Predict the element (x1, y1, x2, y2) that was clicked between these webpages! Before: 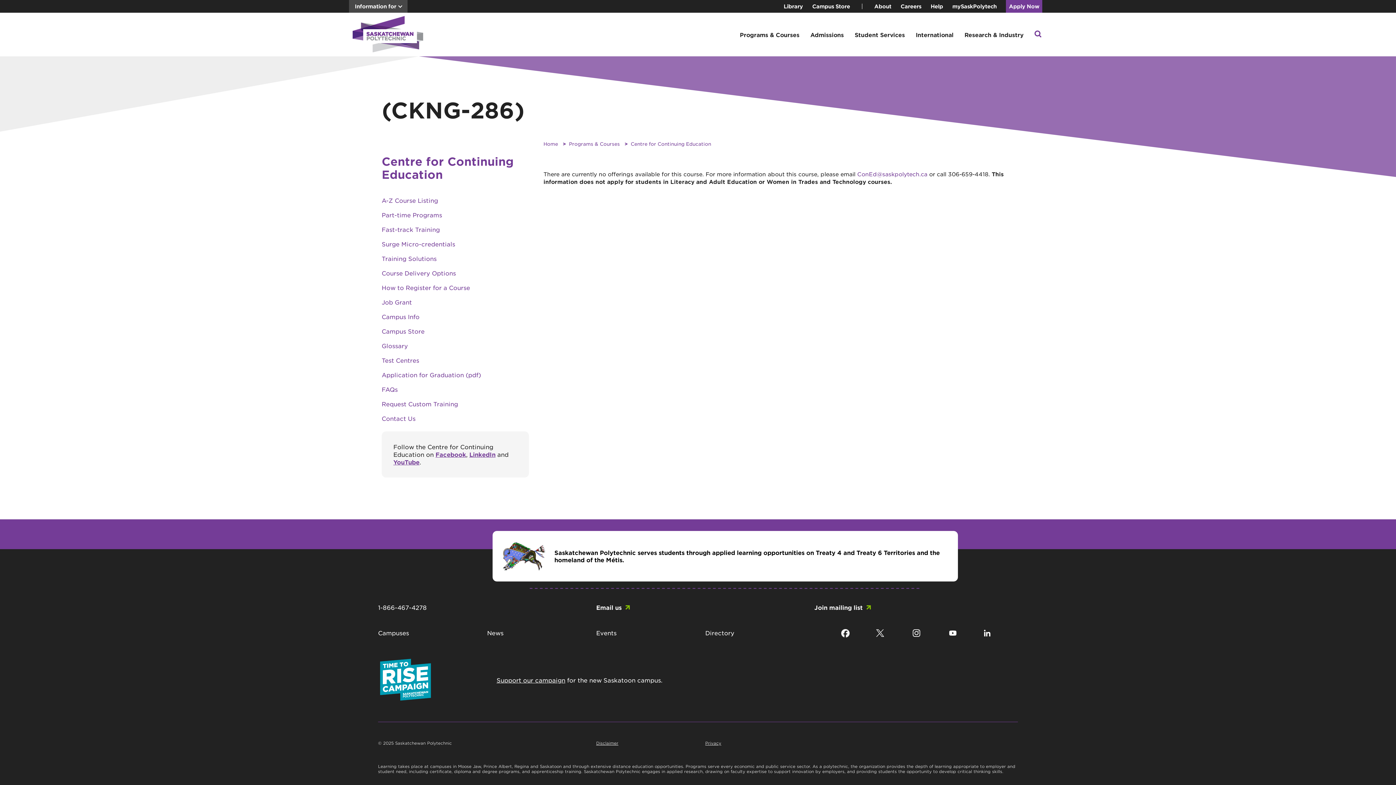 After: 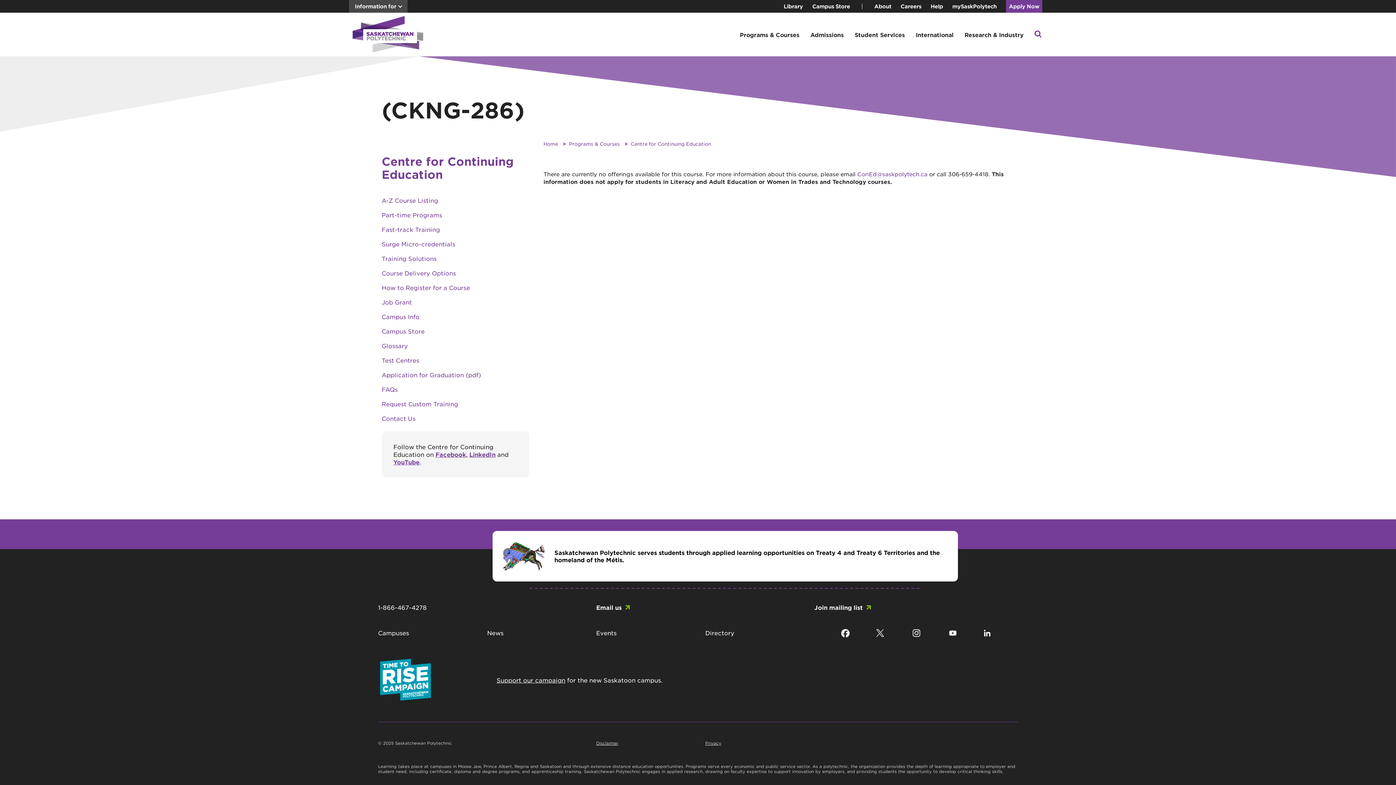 Action: bbox: (983, 629, 991, 638)